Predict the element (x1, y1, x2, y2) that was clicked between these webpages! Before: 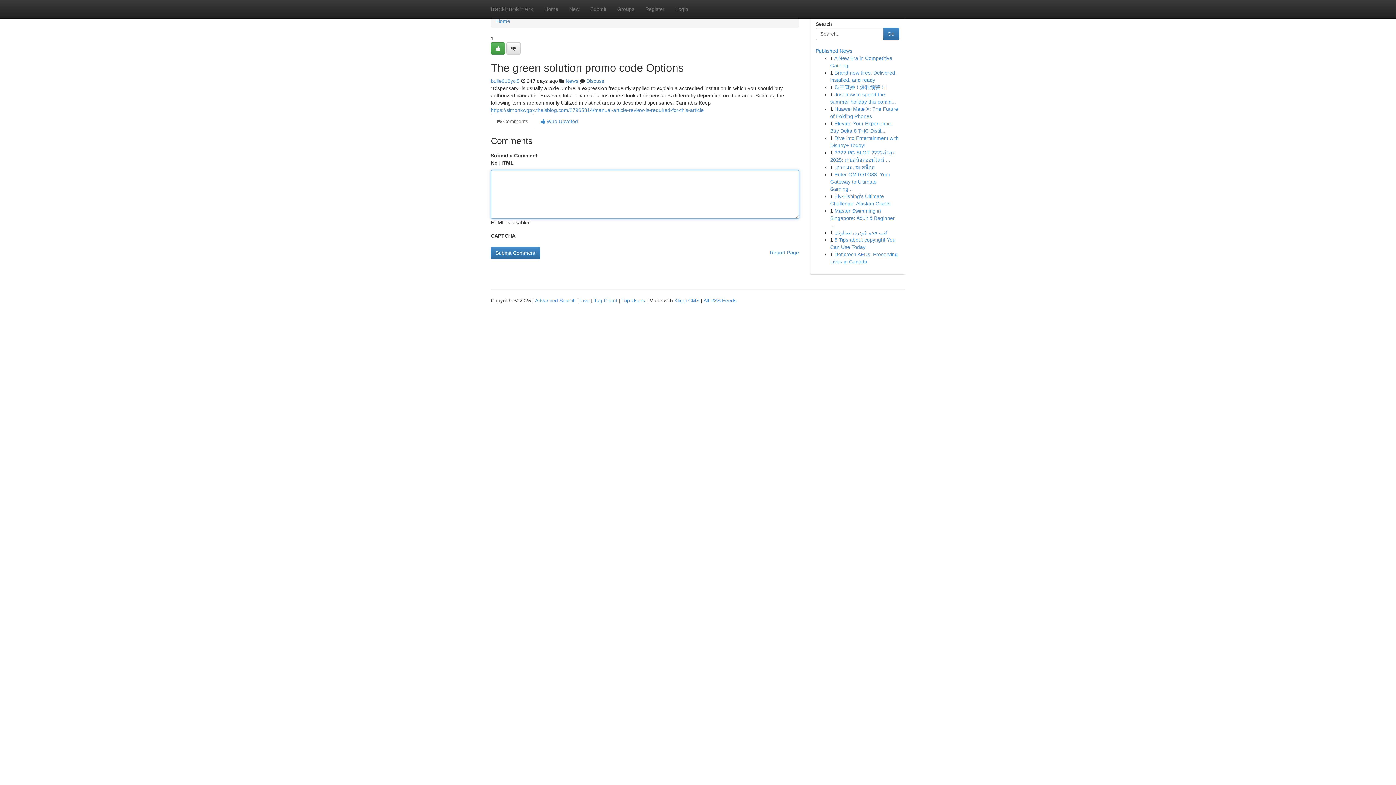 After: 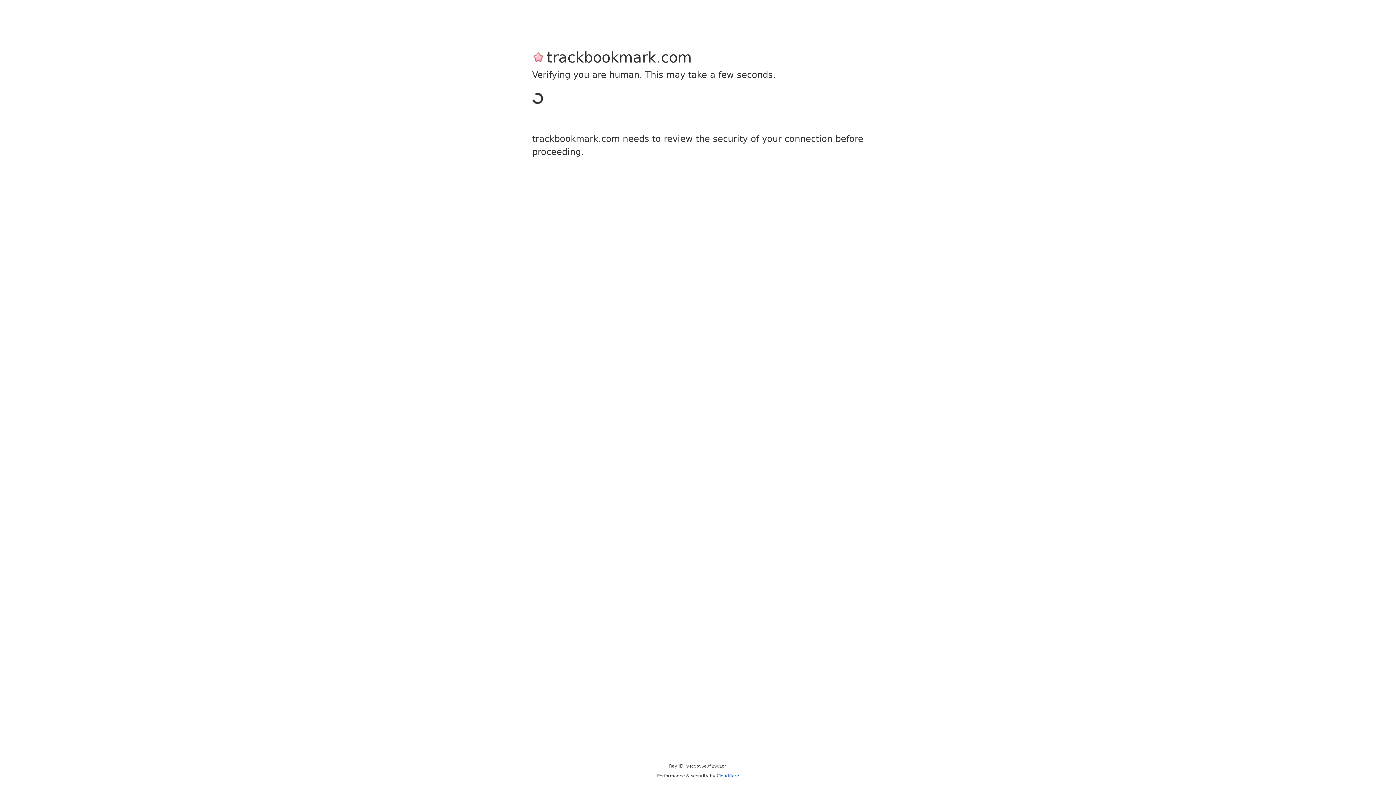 Action: bbox: (585, 0, 612, 18) label: Submit